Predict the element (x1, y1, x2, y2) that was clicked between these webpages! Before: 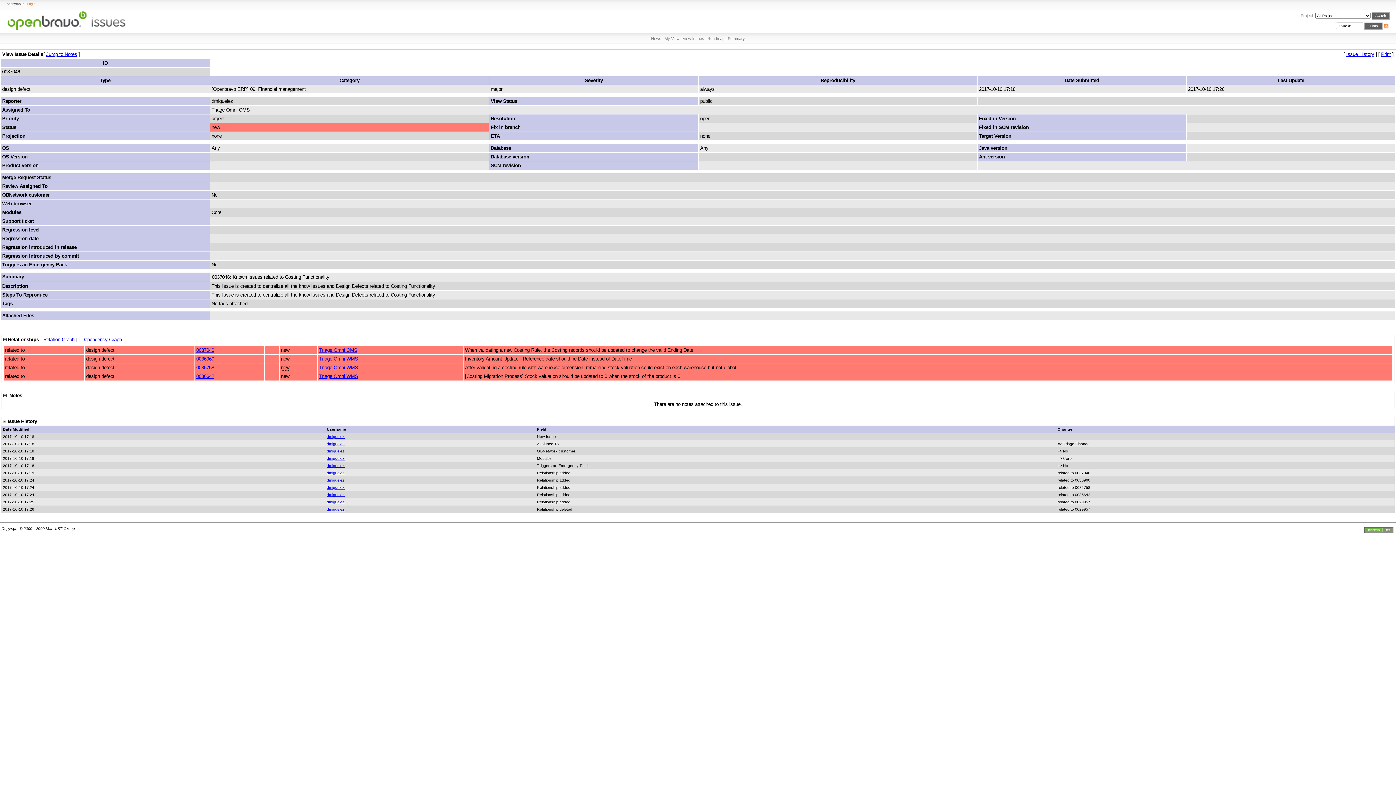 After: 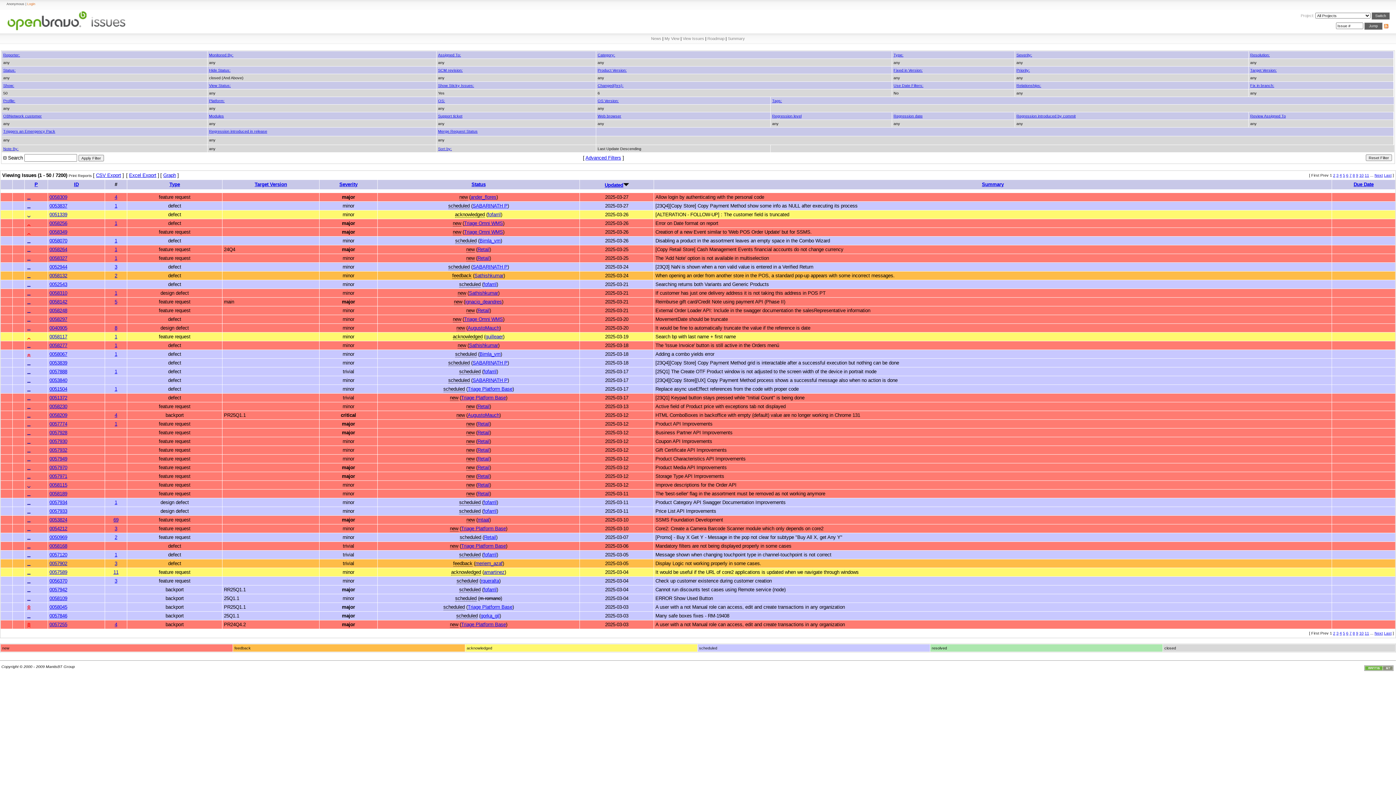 Action: bbox: (682, 36, 704, 40) label: View Issues